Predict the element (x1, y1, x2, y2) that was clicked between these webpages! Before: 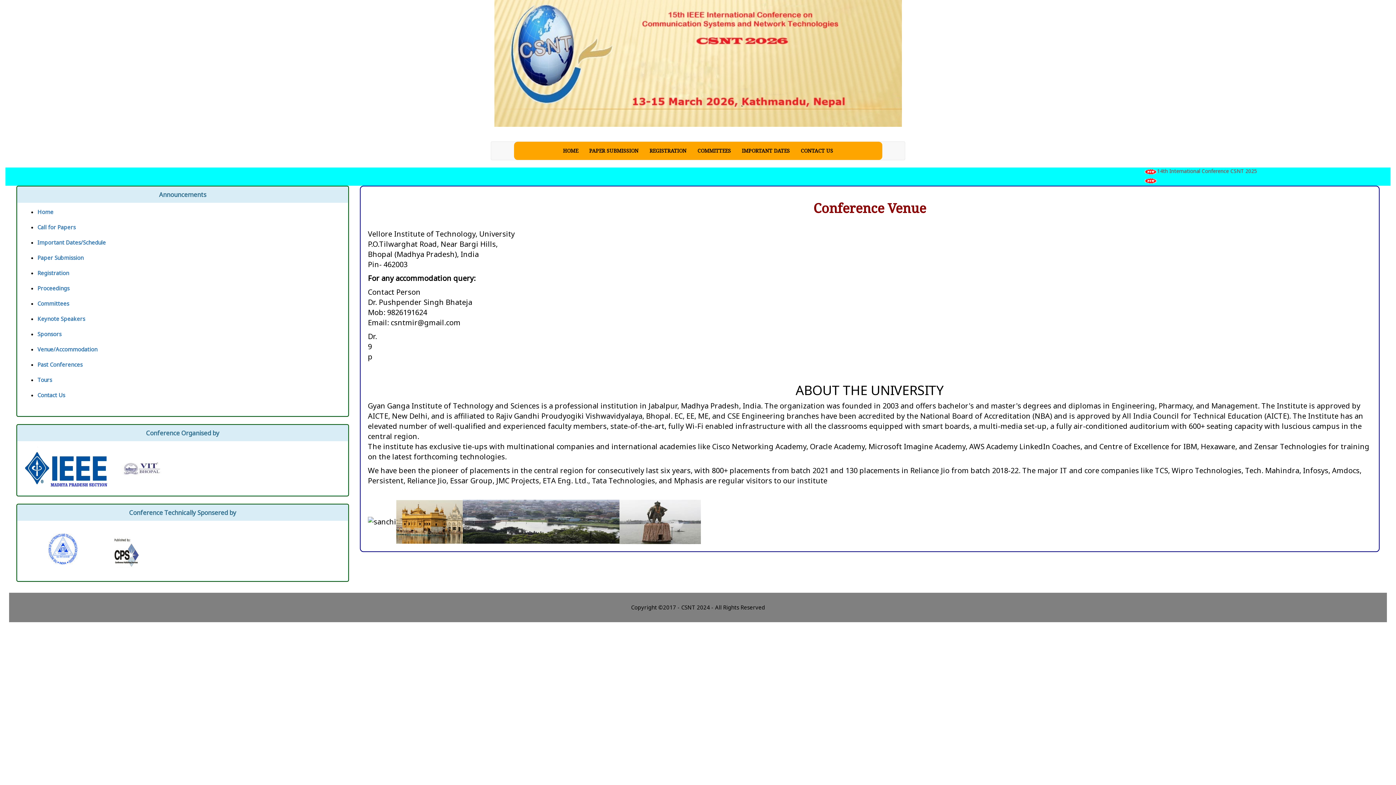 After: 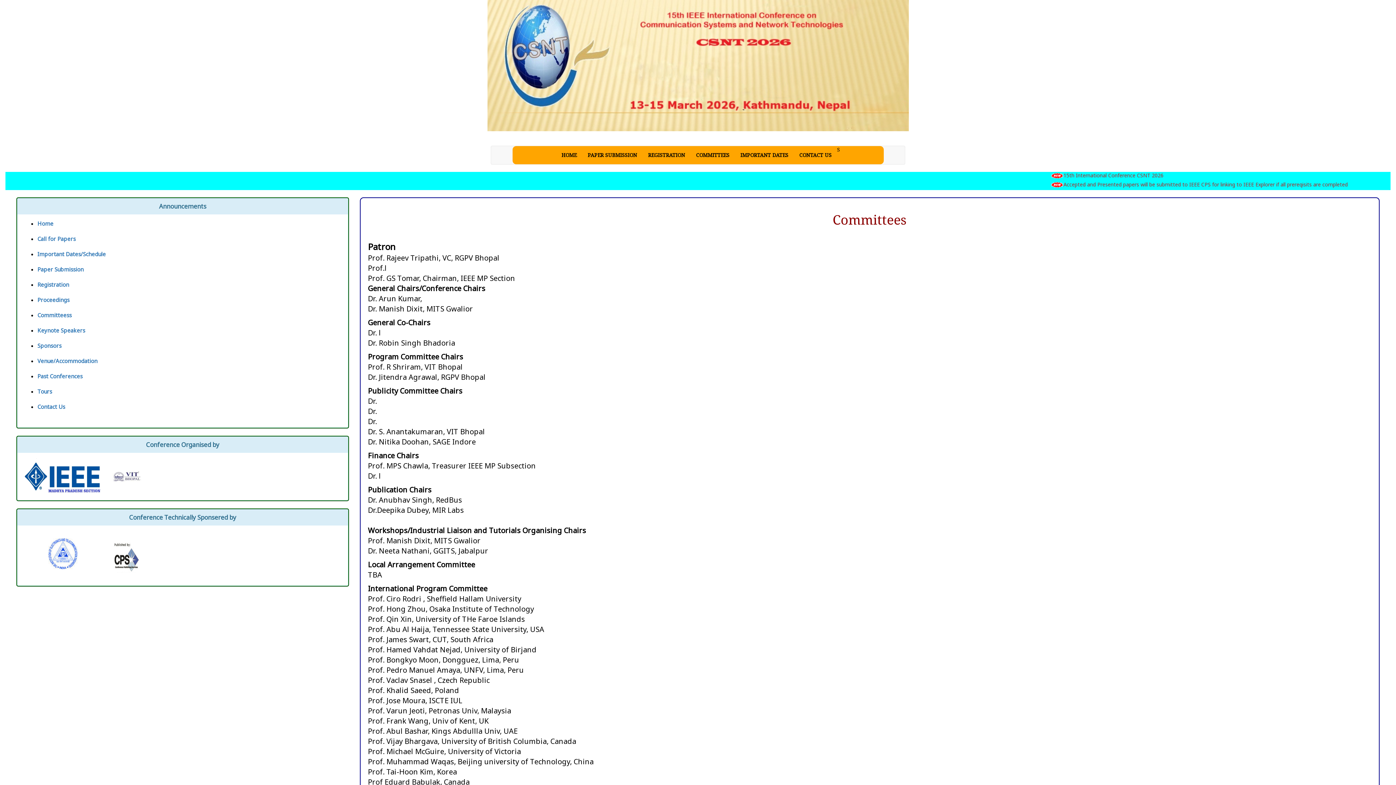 Action: label: COMMITTEES bbox: (692, 141, 736, 159)